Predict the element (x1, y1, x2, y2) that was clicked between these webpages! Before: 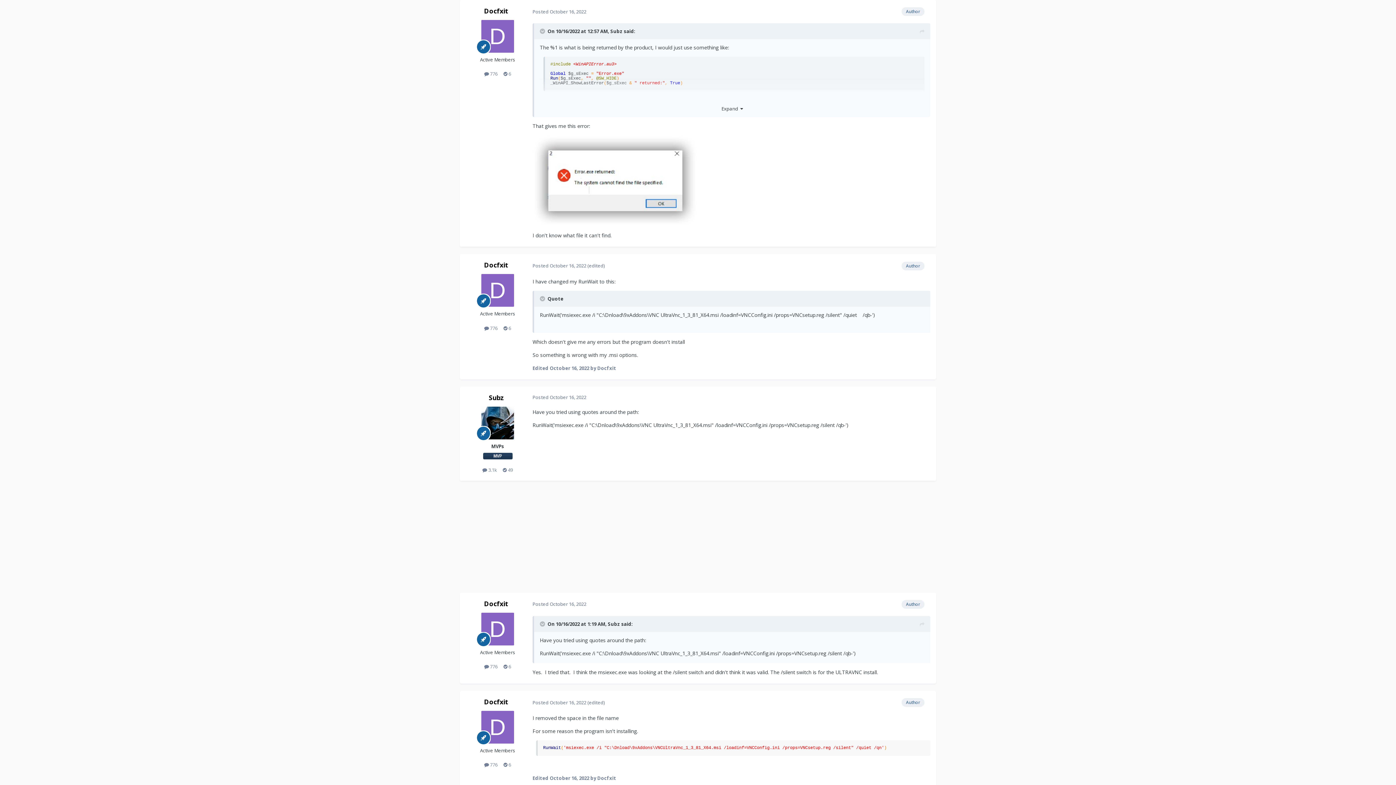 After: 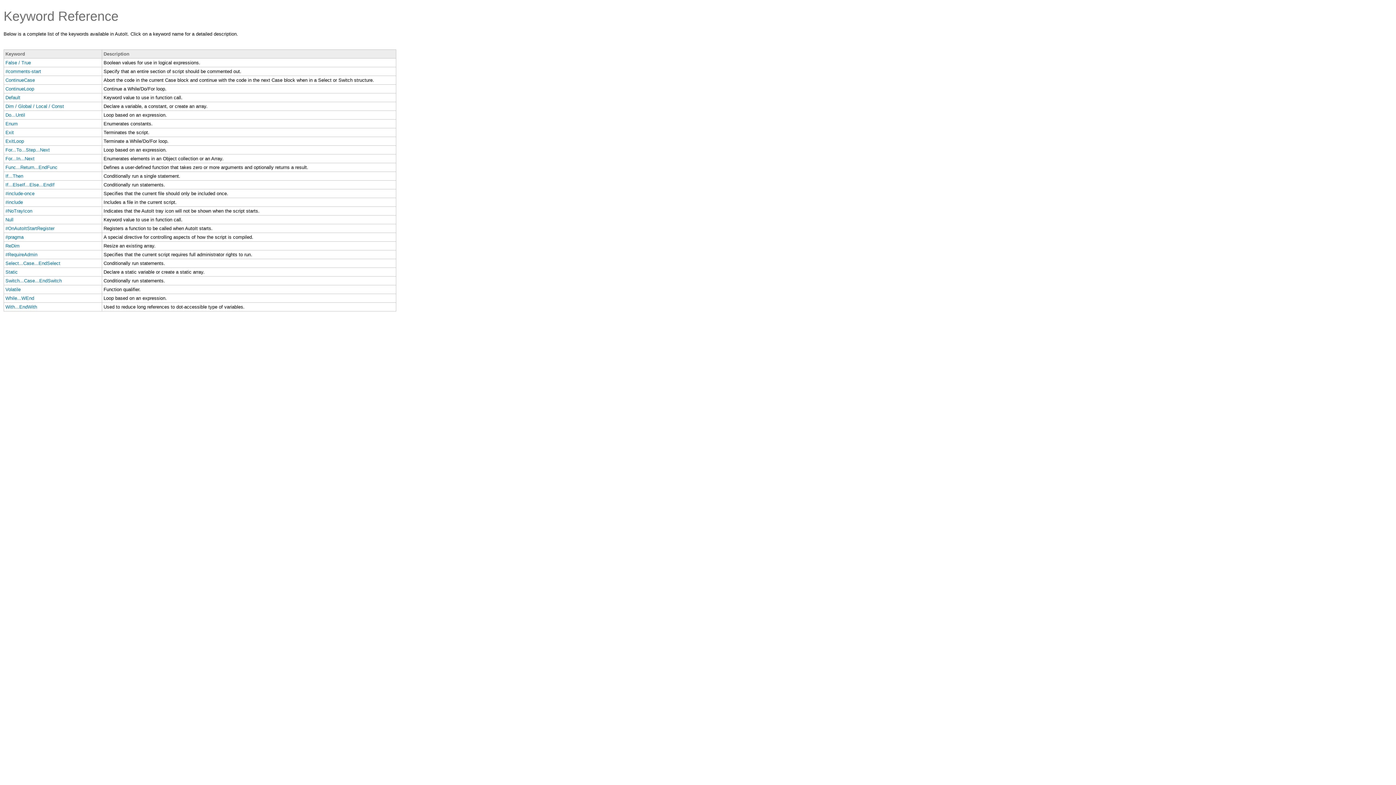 Action: label: True bbox: (670, 80, 680, 85)